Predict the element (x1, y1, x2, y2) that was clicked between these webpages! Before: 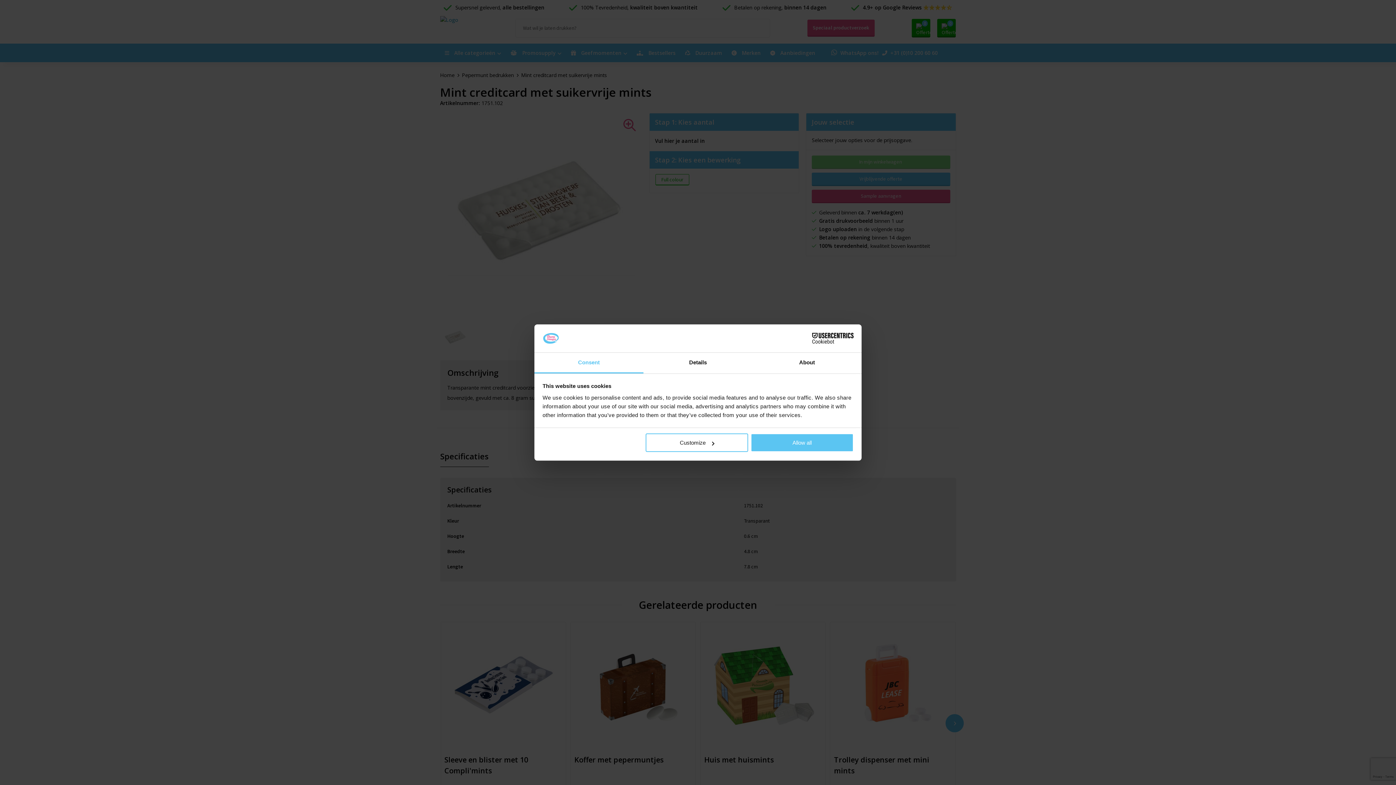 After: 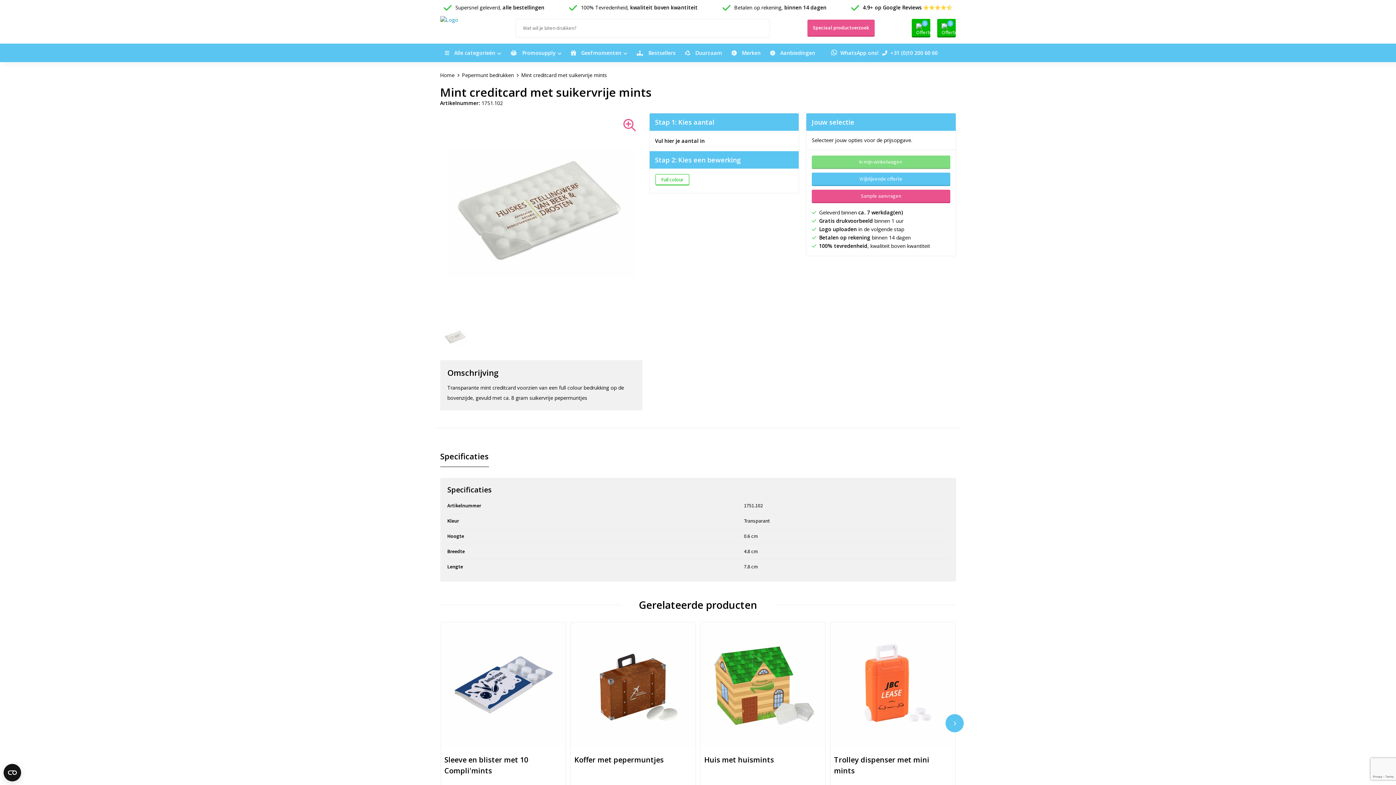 Action: label: Allow all bbox: (751, 433, 853, 452)